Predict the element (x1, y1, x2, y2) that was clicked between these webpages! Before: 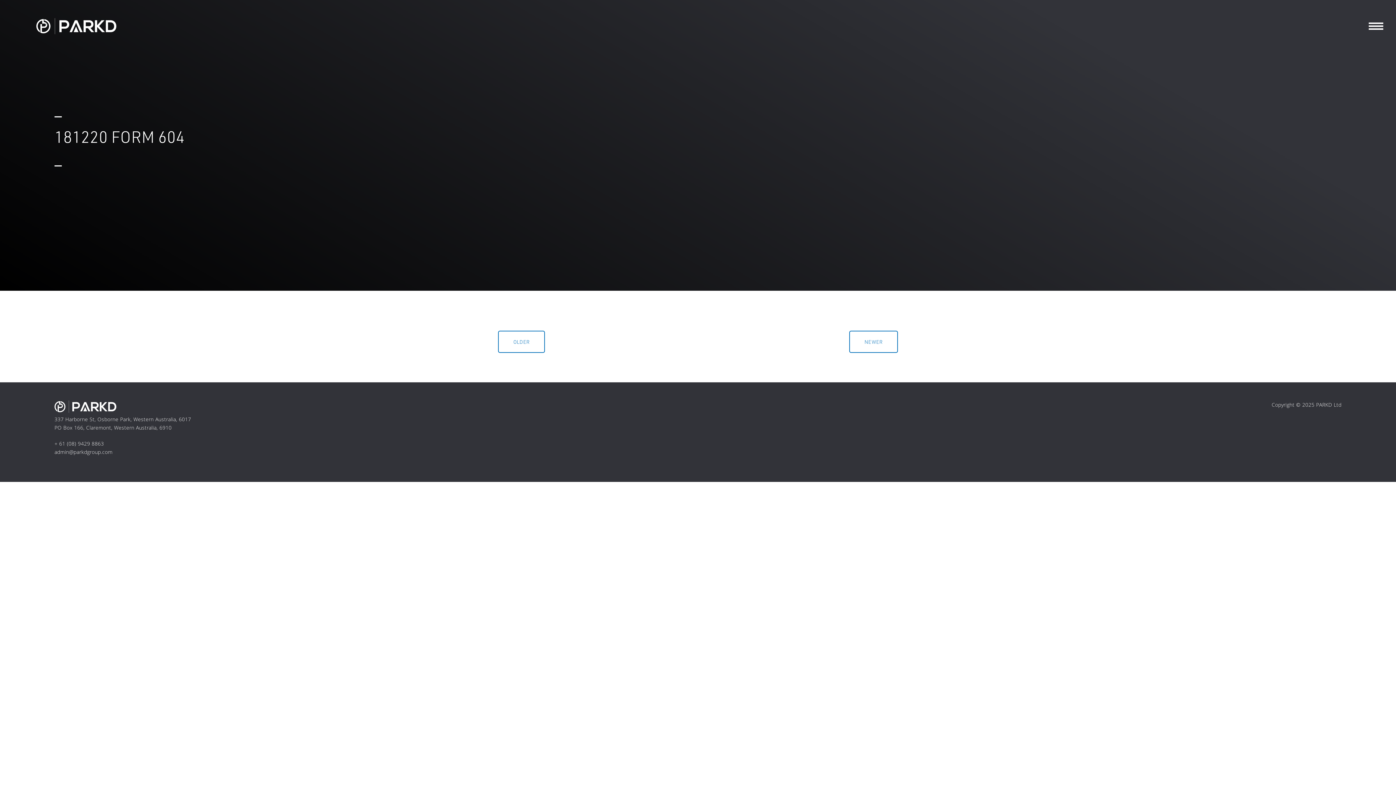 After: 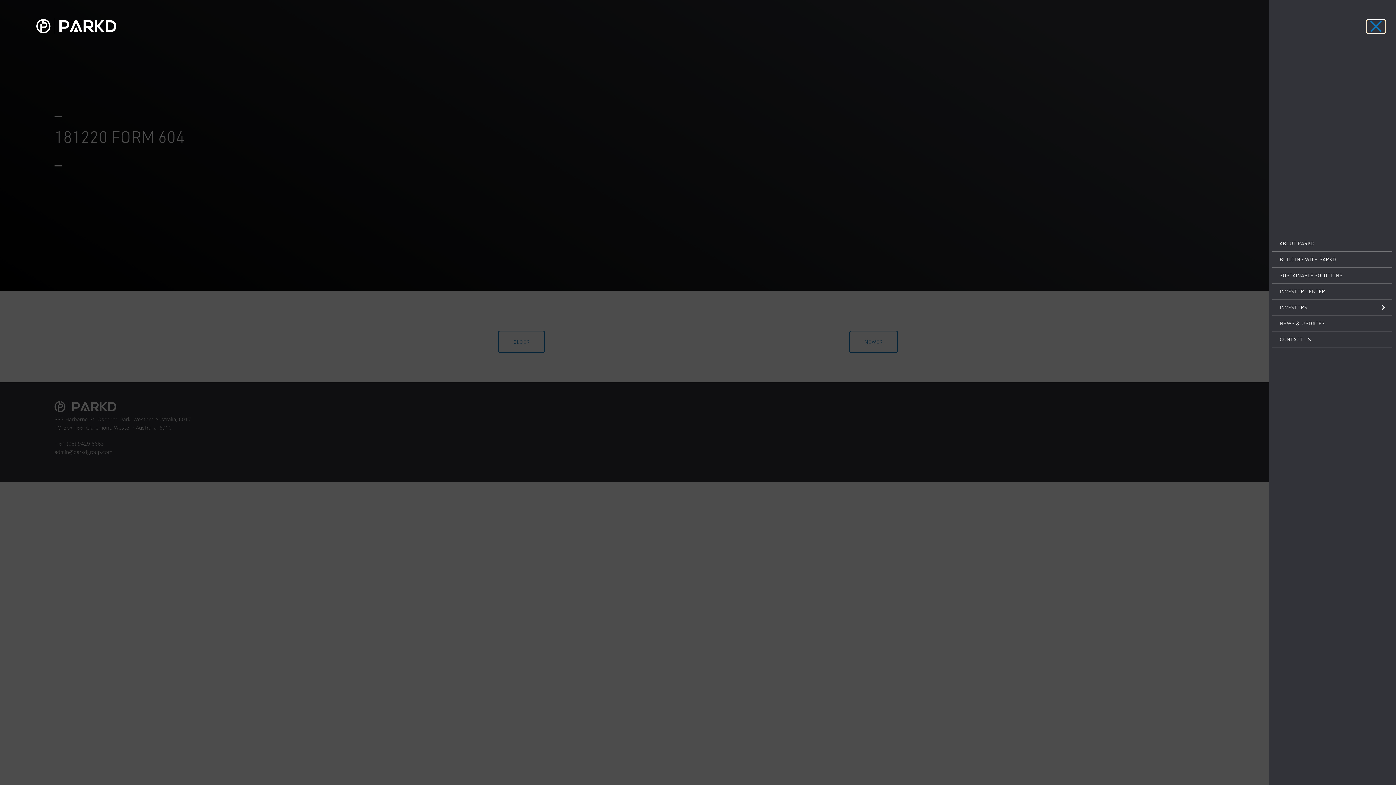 Action: bbox: (1367, 20, 1385, 33)